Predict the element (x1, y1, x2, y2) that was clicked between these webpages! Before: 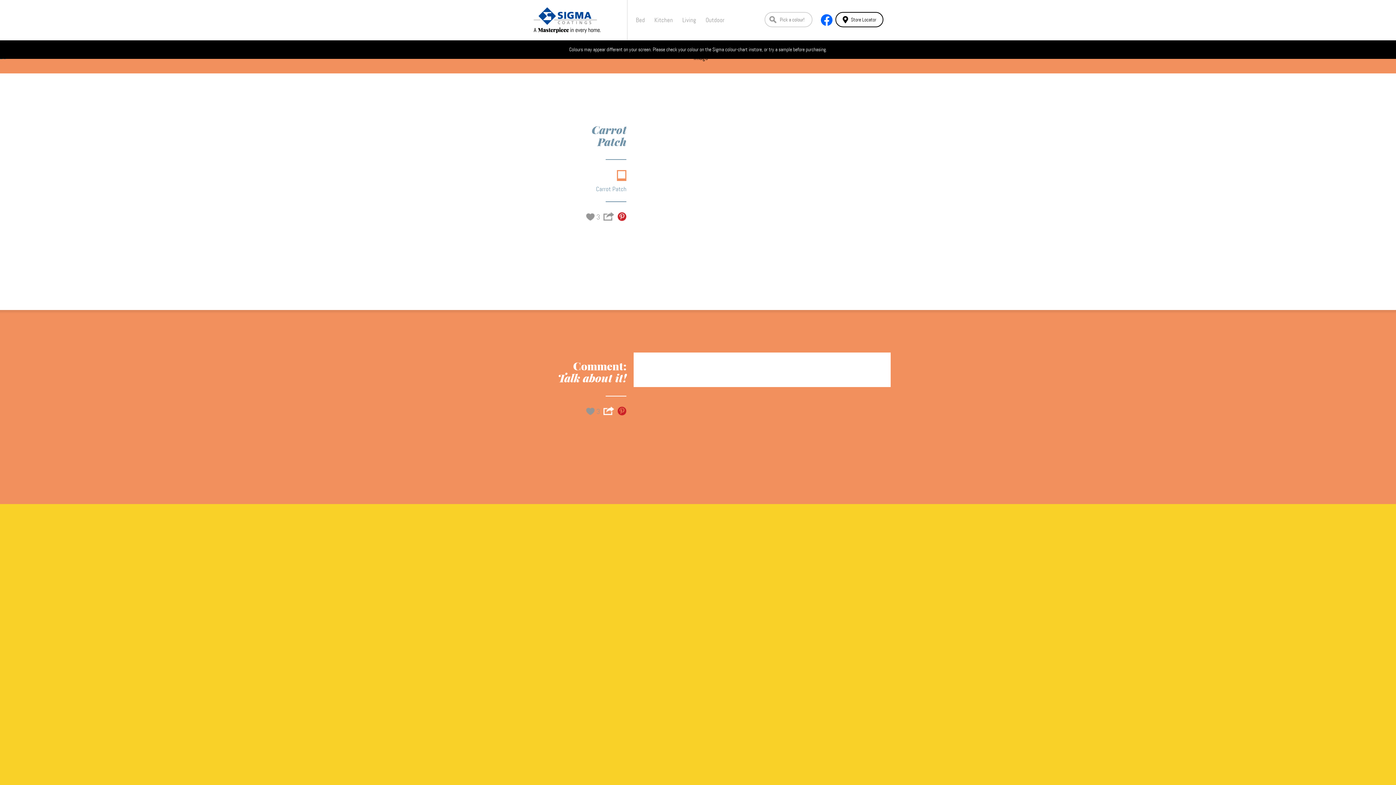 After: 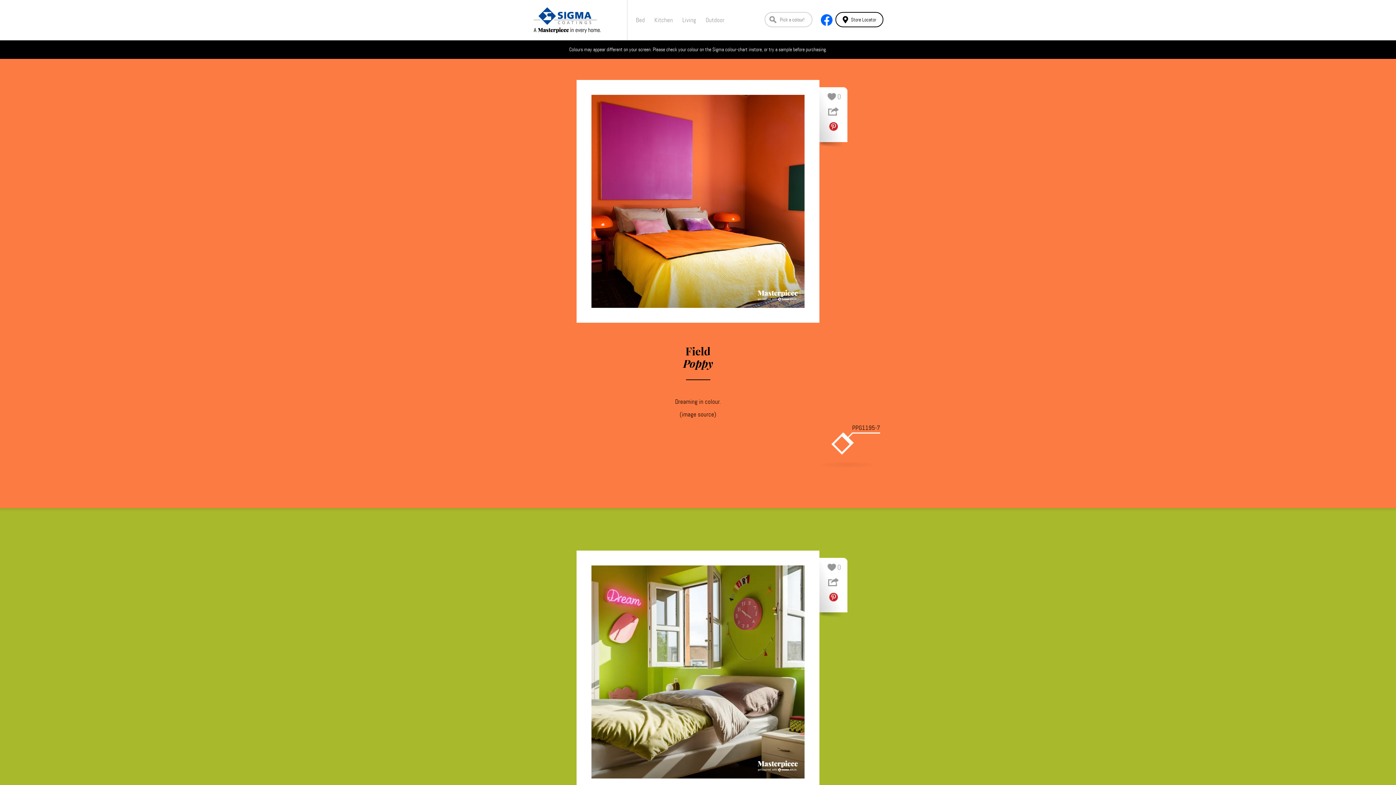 Action: bbox: (631, 16, 649, 24) label: Bed